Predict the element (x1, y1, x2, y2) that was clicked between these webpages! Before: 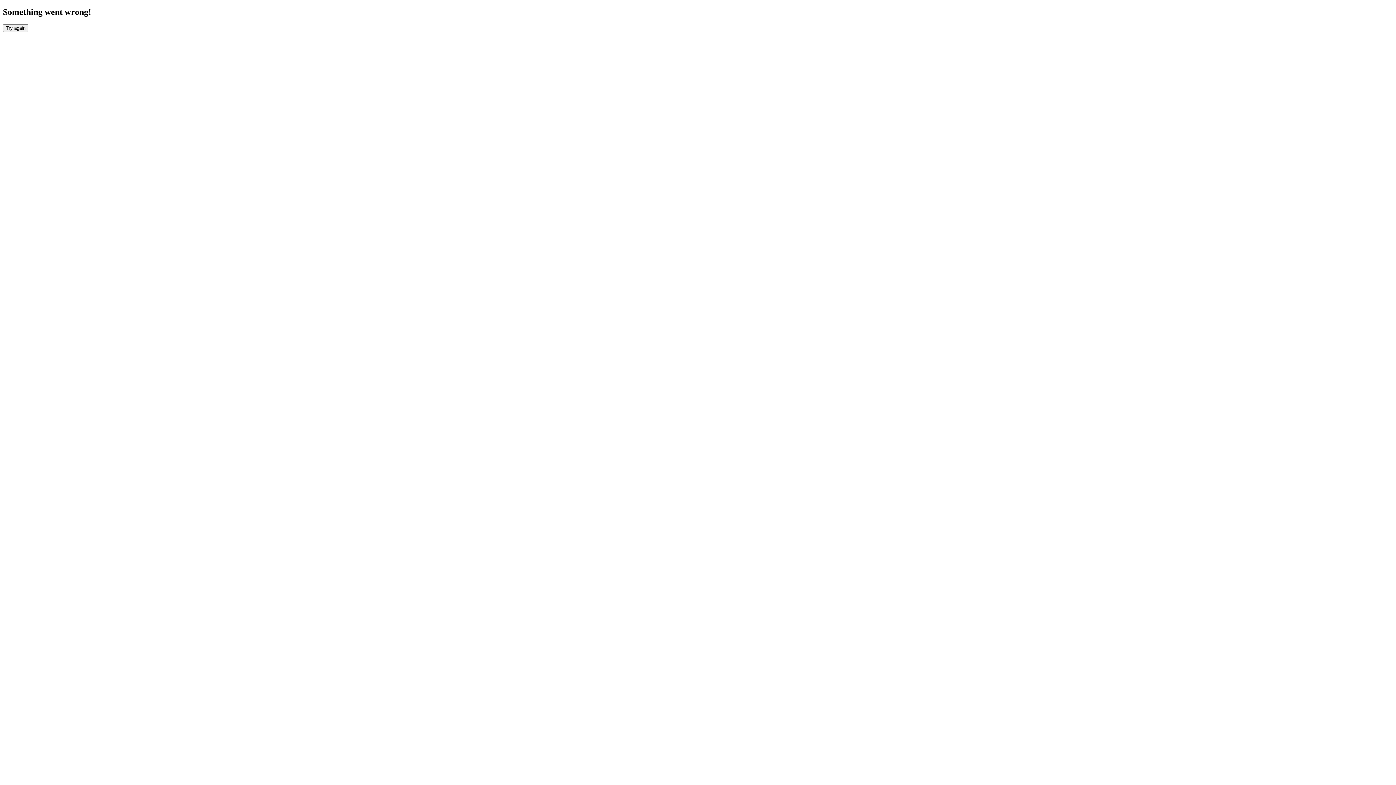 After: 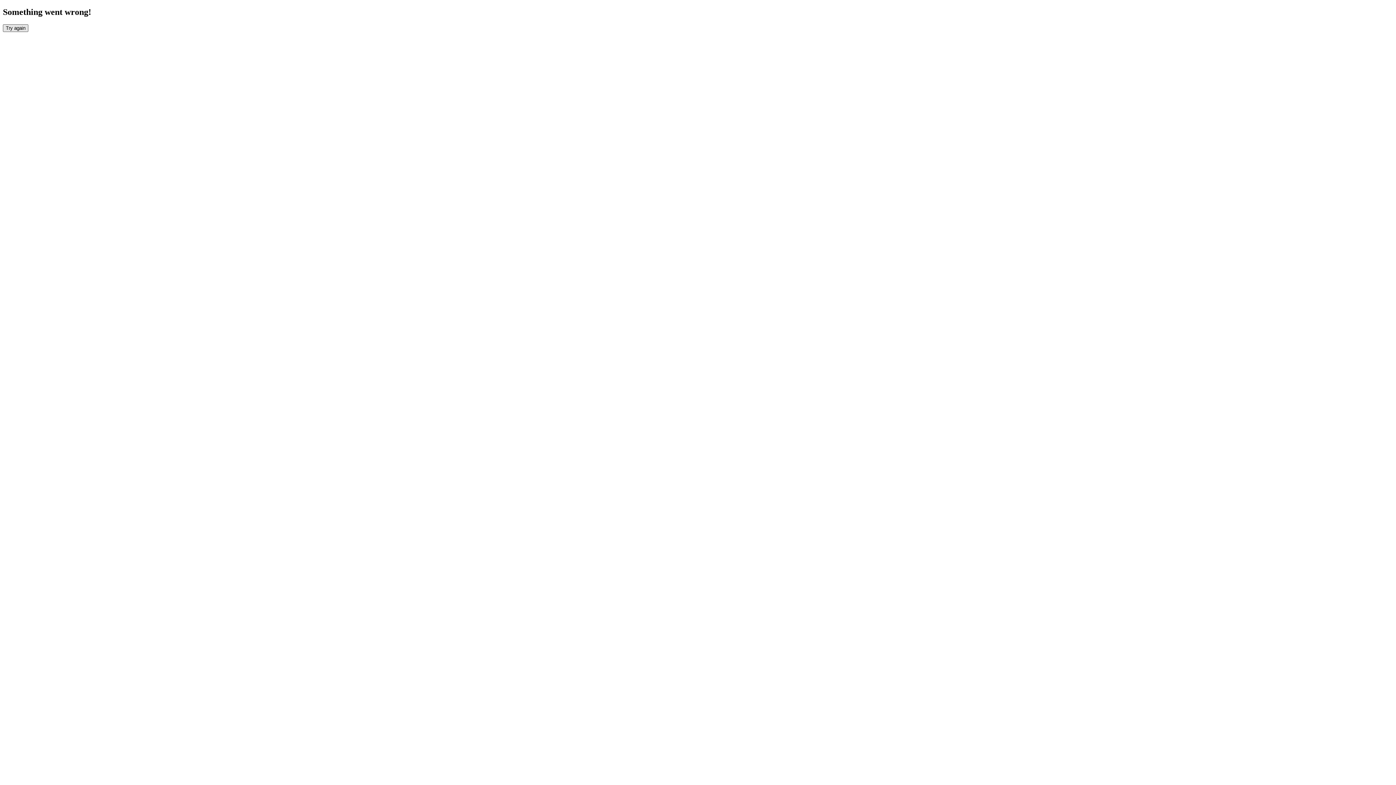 Action: bbox: (2, 24, 28, 31) label: Try again